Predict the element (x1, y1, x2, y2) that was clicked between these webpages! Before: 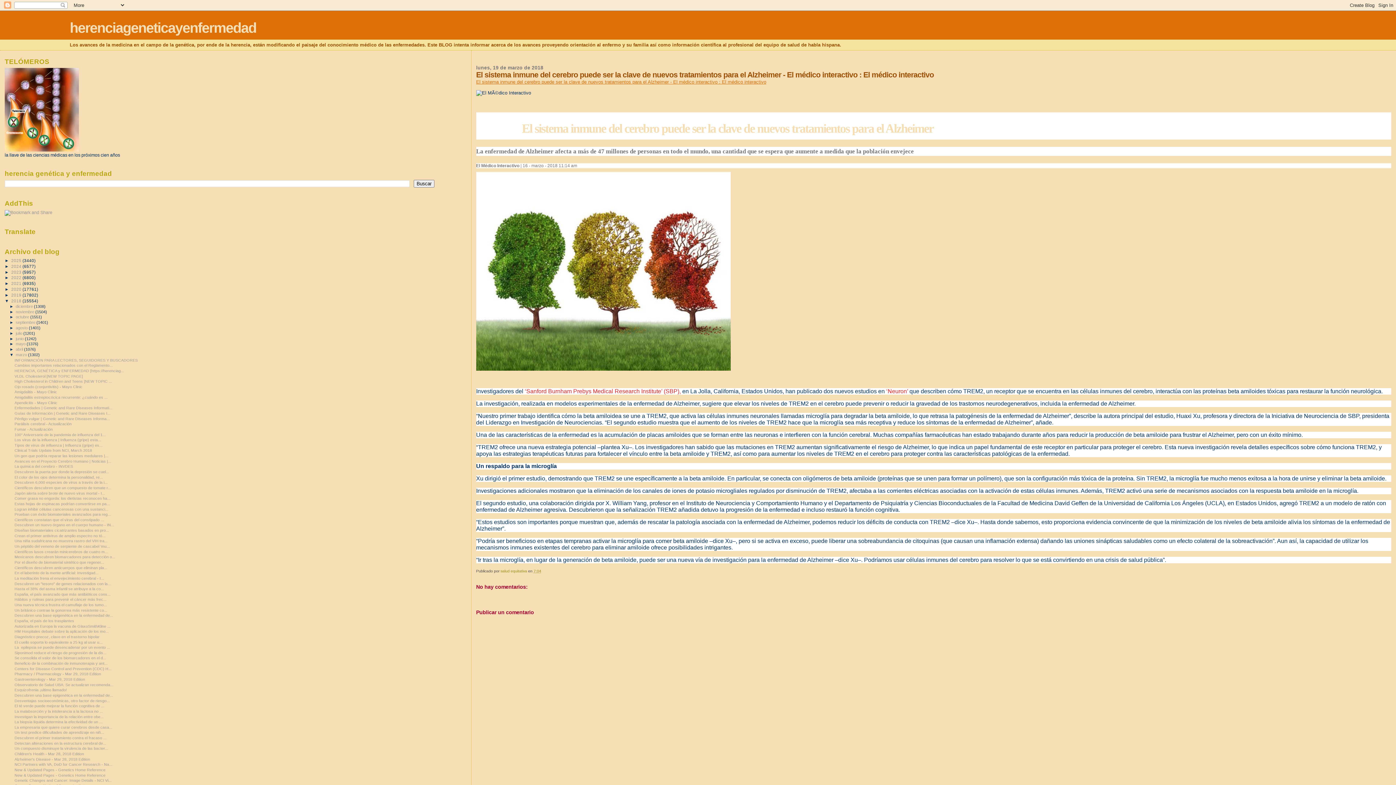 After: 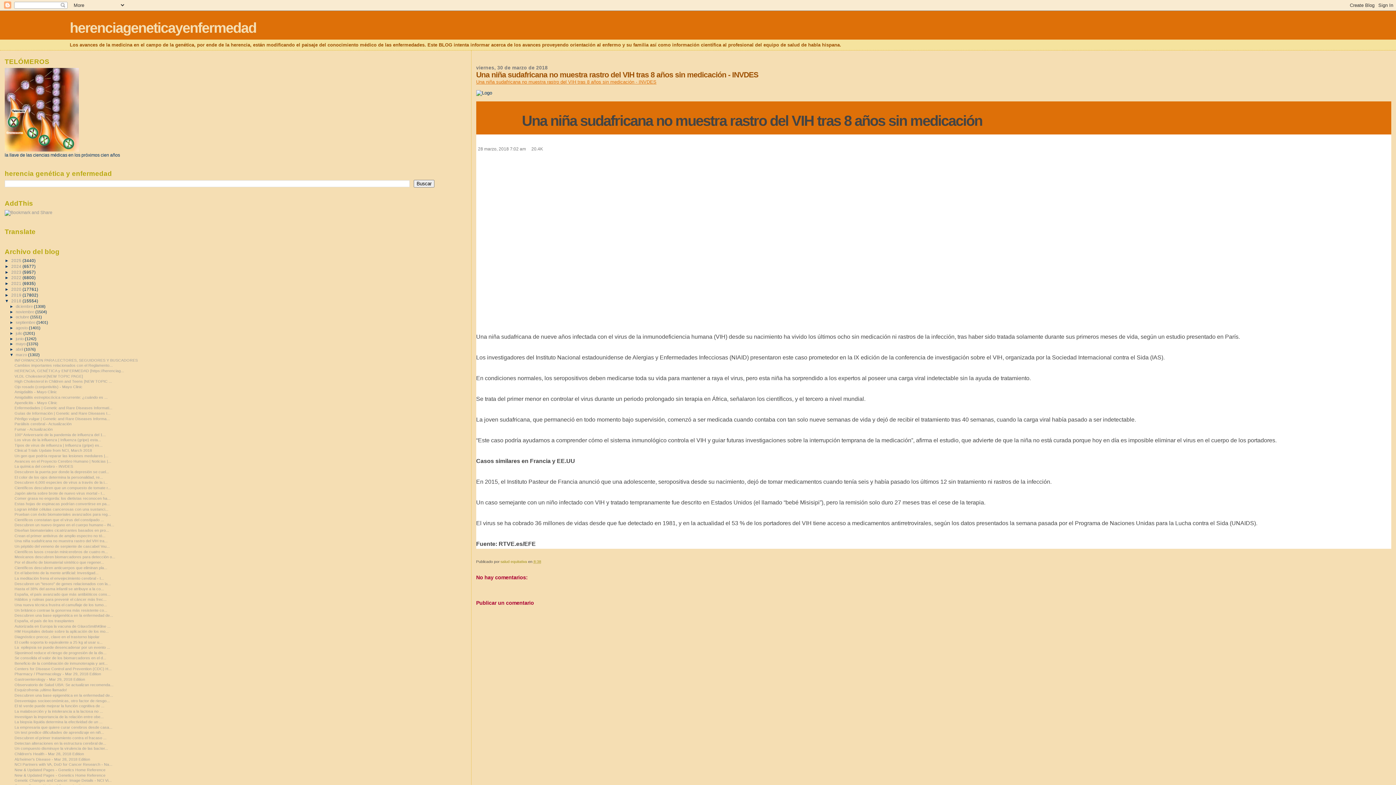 Action: label: Una niña sudafricana no muestra rastro del VIH tra... bbox: (14, 539, 107, 543)